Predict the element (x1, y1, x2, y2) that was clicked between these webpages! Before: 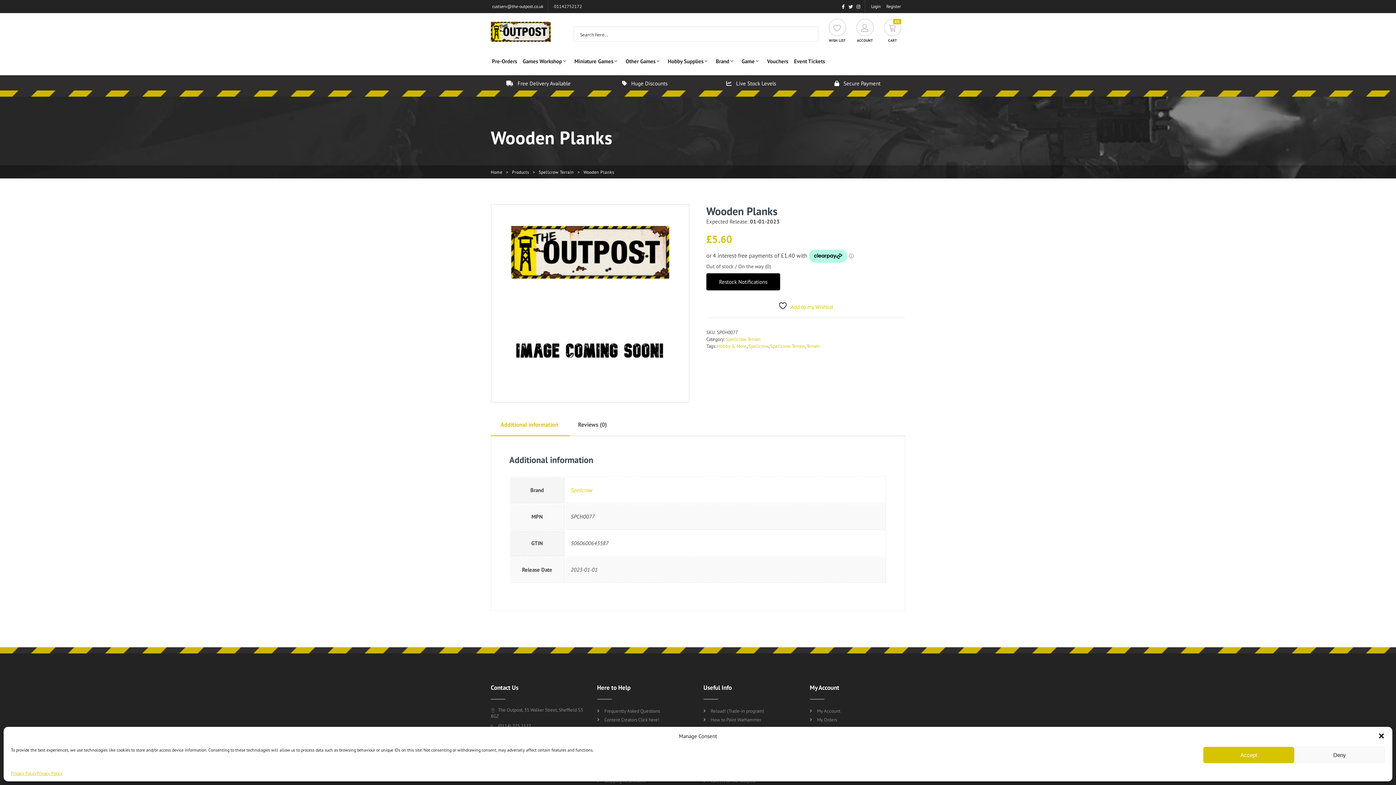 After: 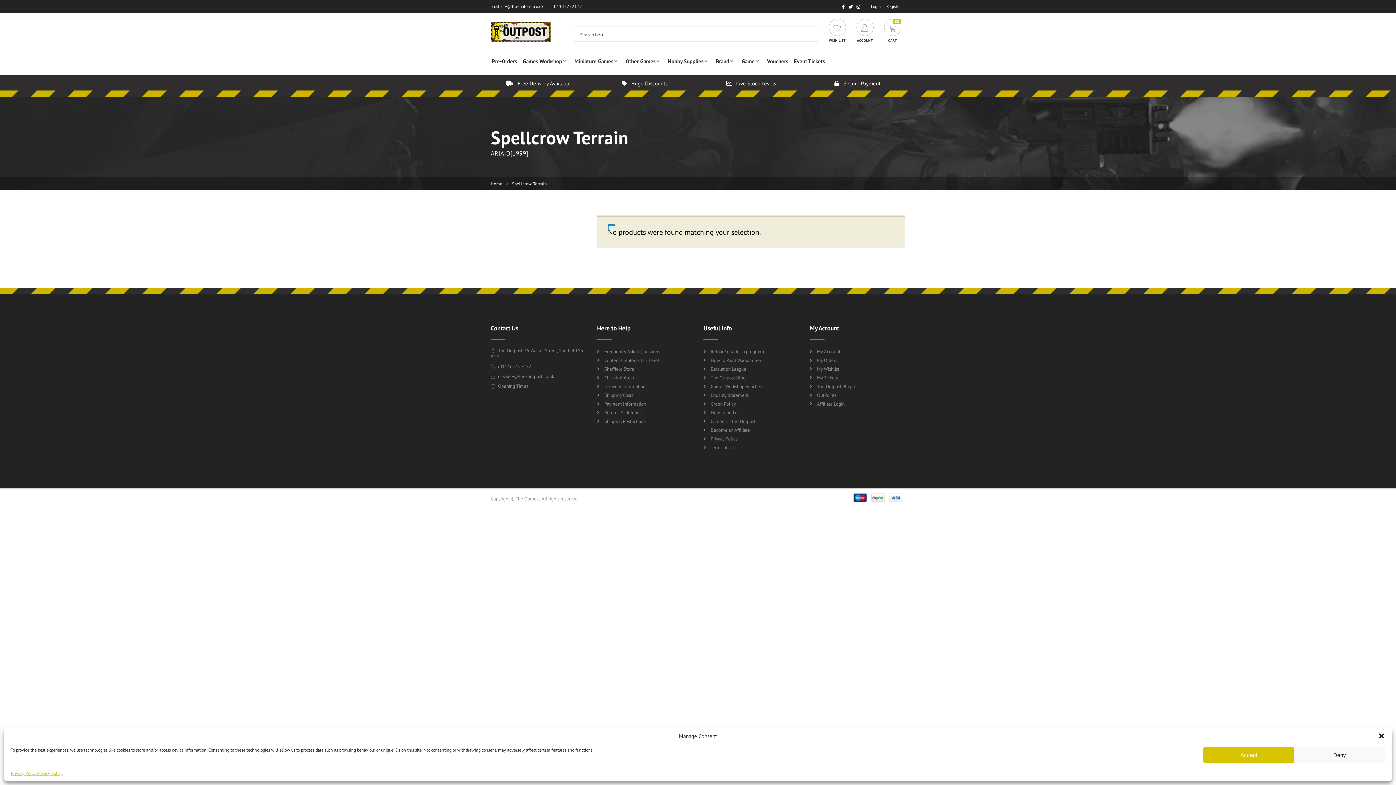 Action: bbox: (726, 322, 760, 328) label: Spellcrow Terrain